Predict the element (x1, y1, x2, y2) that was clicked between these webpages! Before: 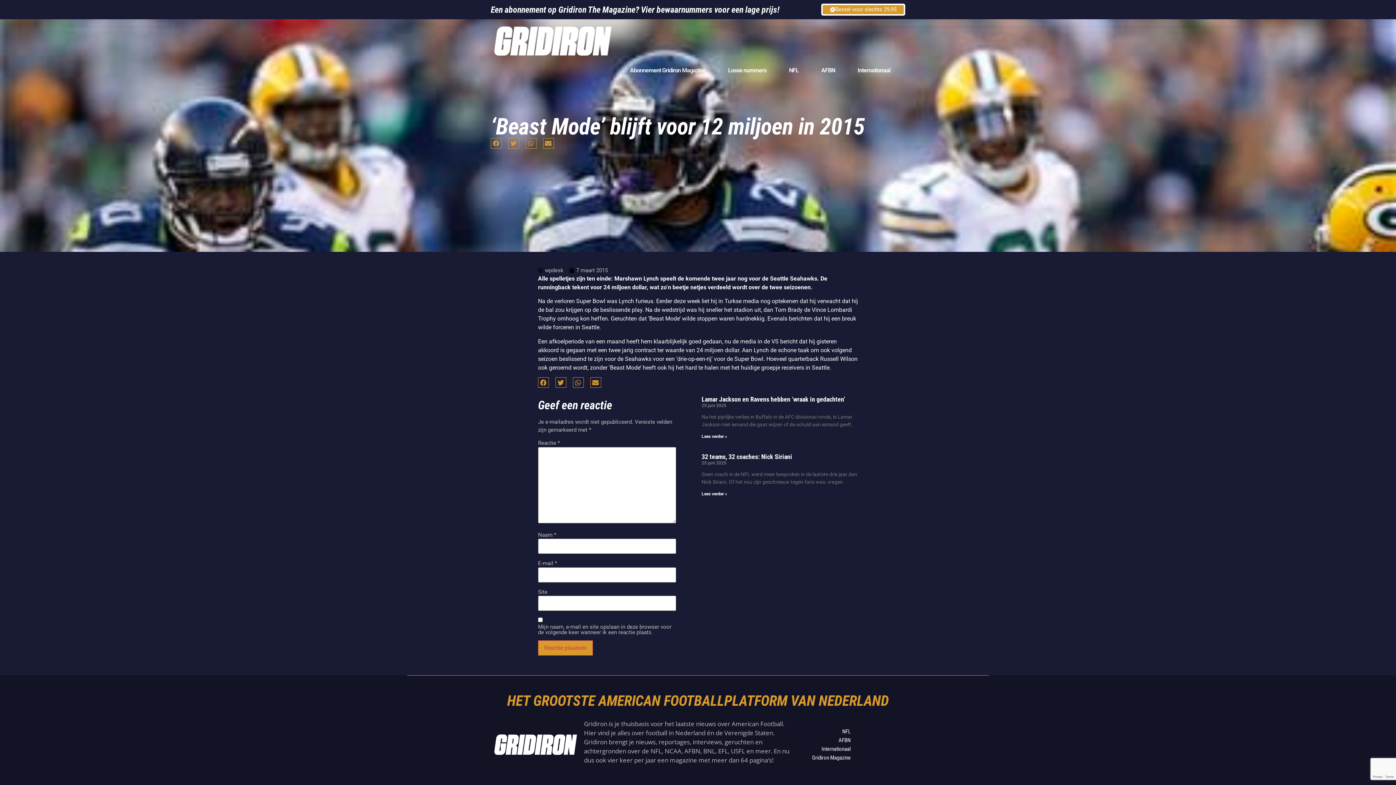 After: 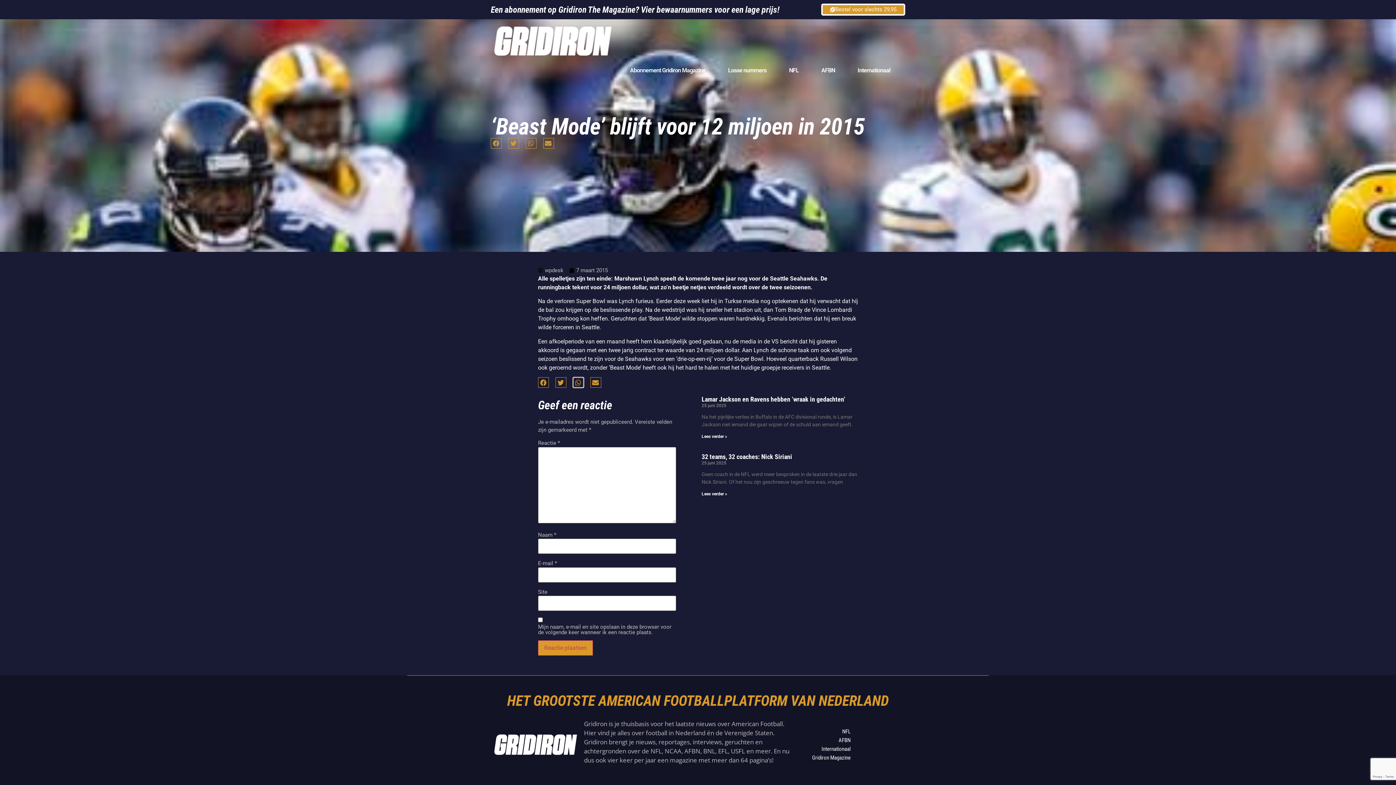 Action: label: Delen op whatsapp bbox: (573, 377, 583, 388)